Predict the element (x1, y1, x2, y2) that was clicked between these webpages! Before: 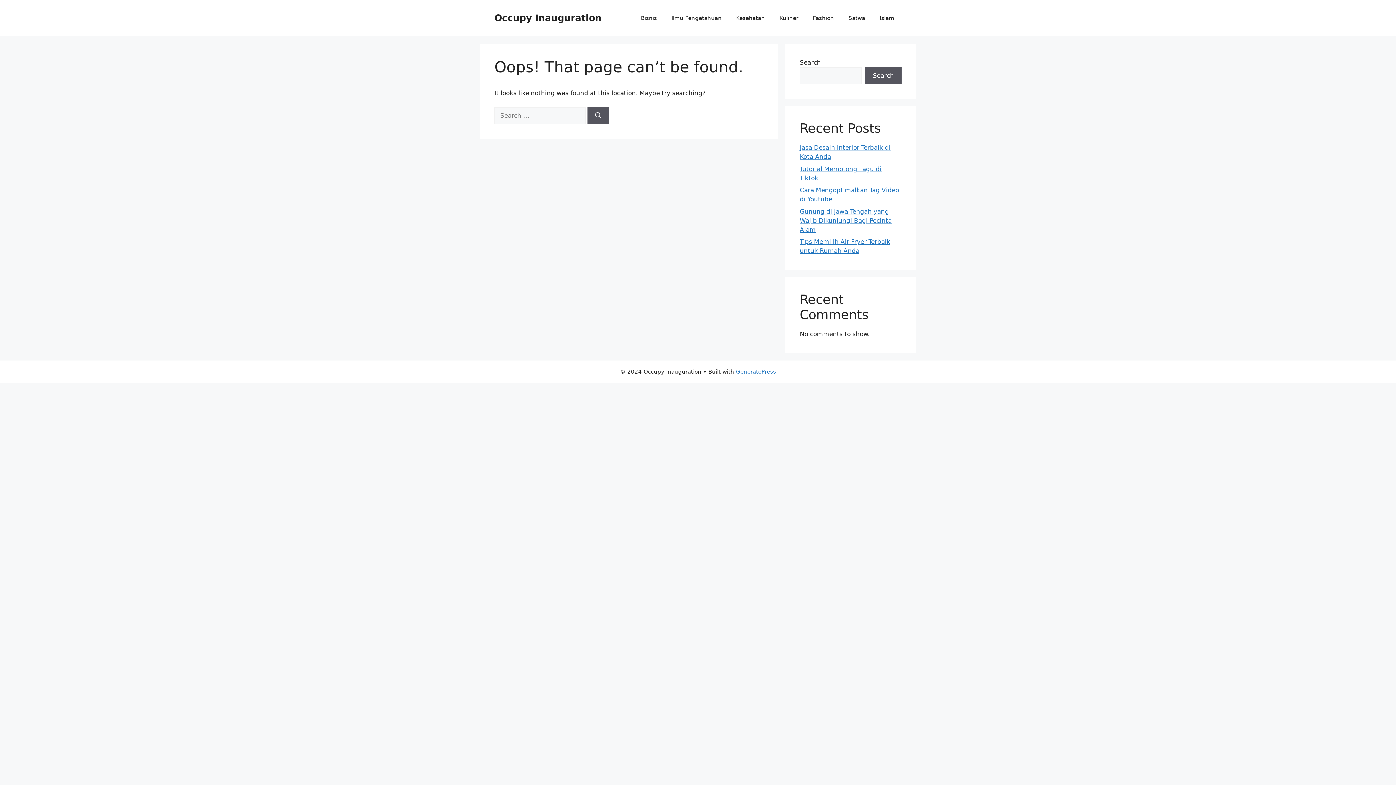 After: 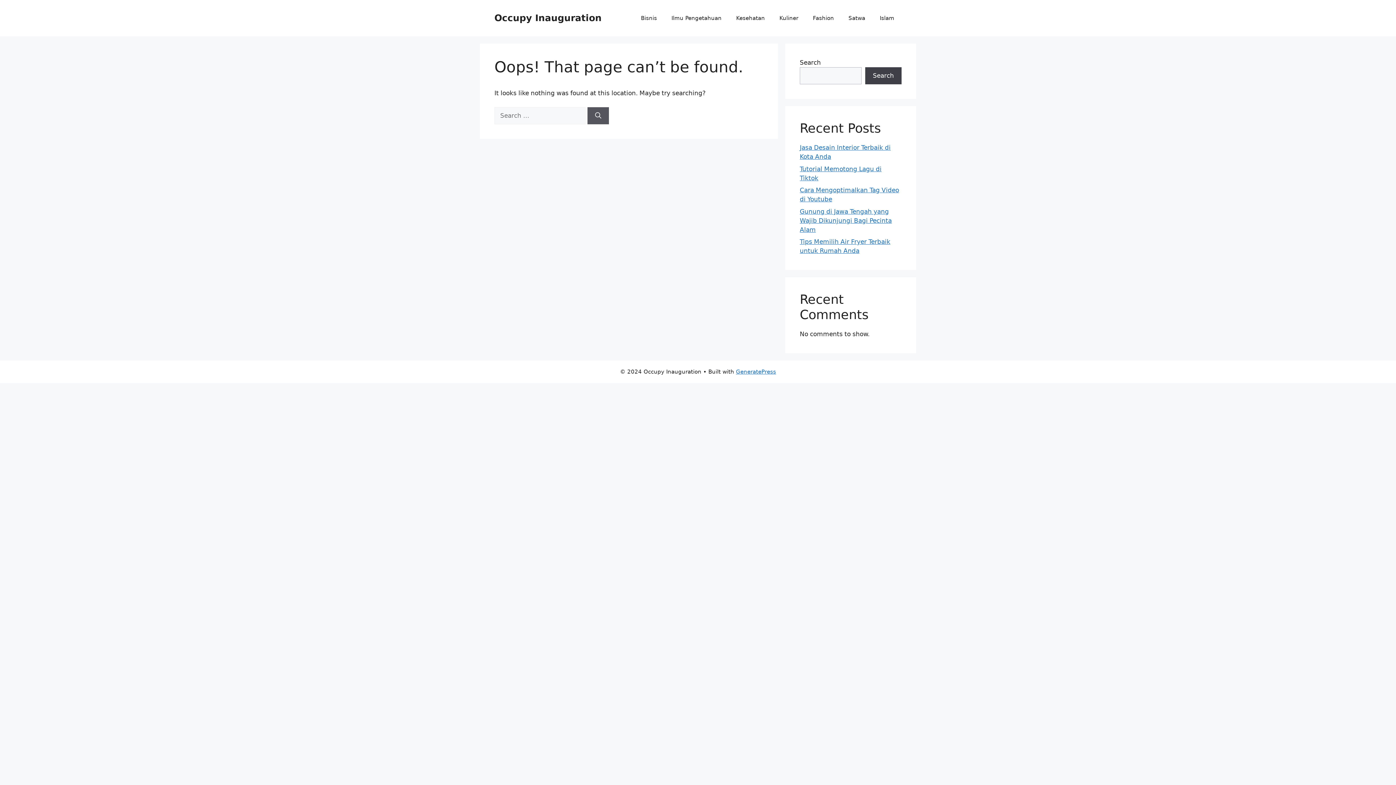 Action: bbox: (865, 67, 901, 84) label: Search